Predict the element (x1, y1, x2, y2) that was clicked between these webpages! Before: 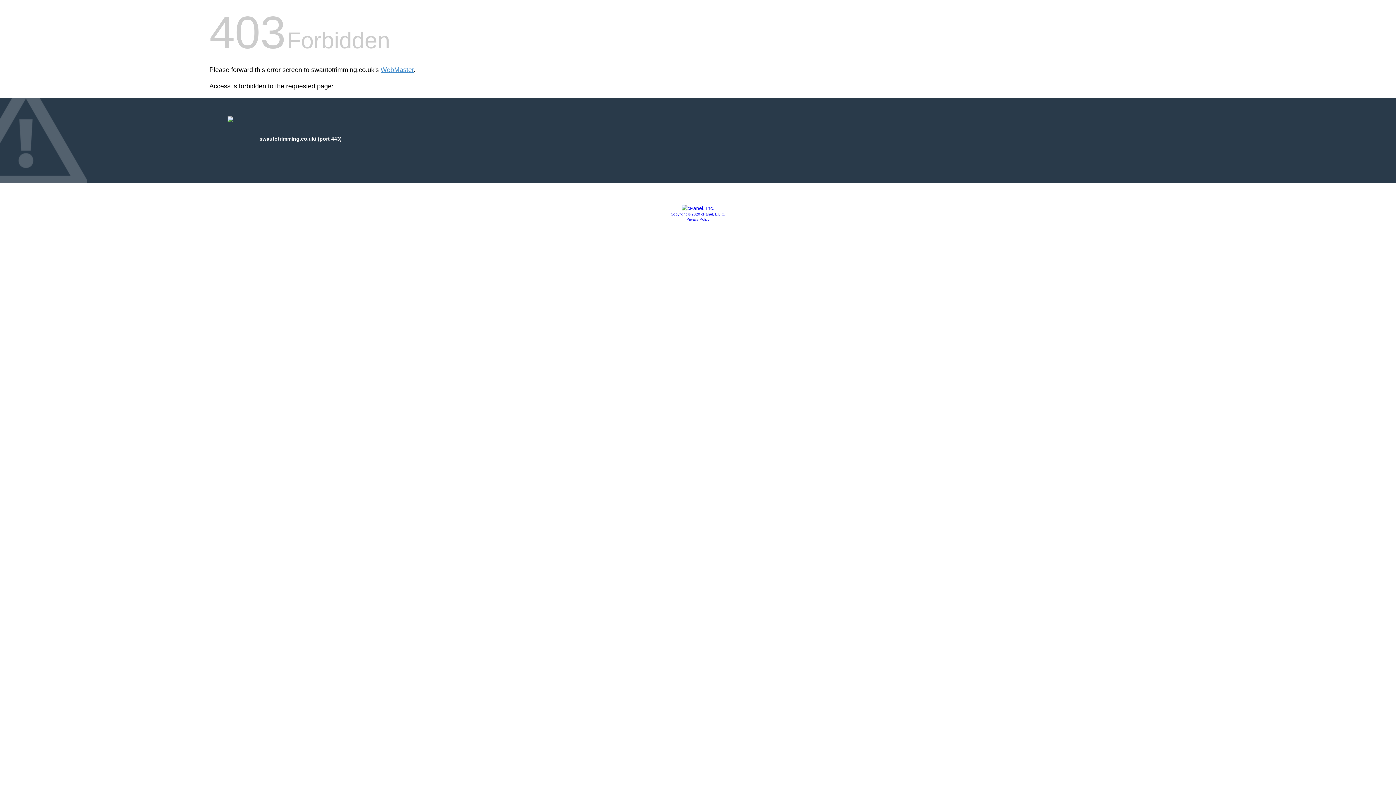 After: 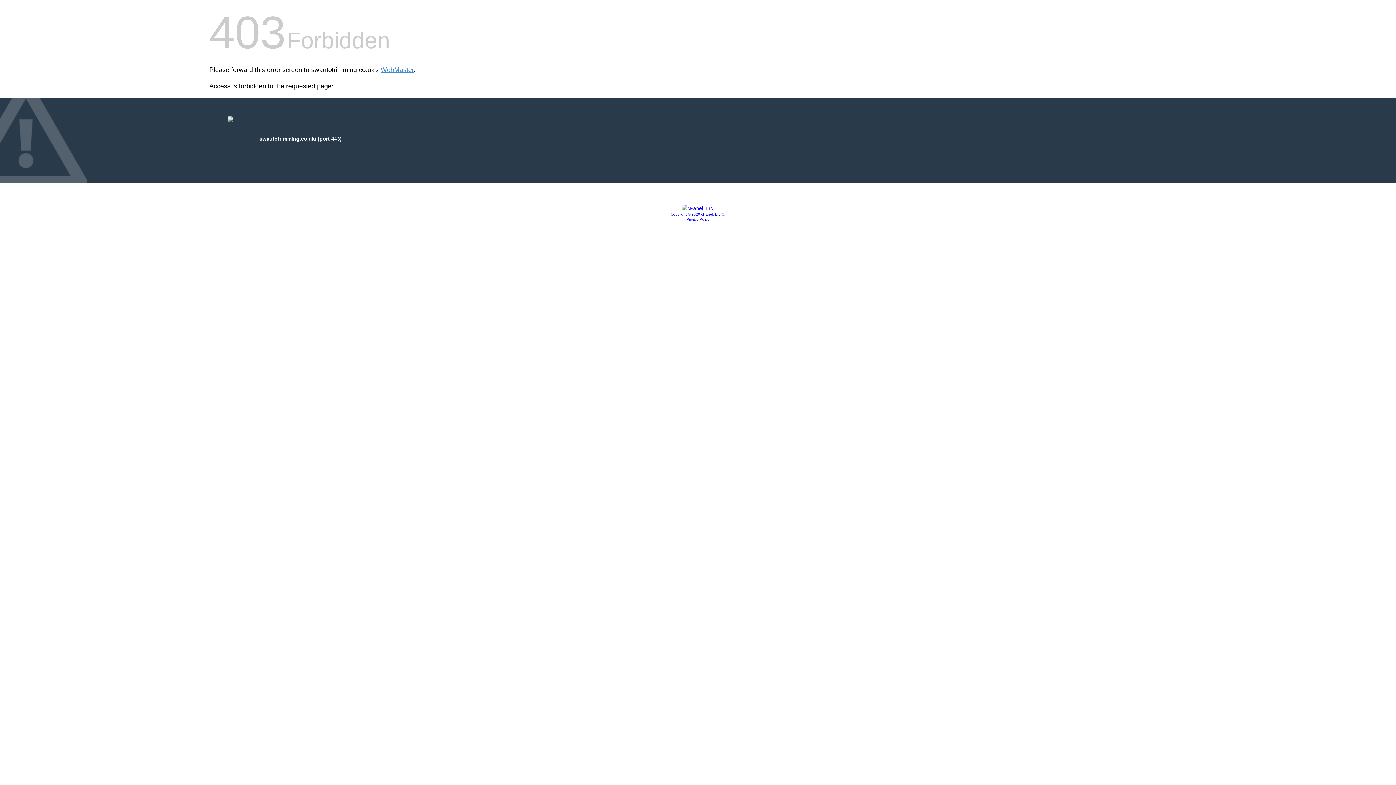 Action: label: Copyright © 2020 cPanel, L.L.C. bbox: (670, 212, 725, 216)